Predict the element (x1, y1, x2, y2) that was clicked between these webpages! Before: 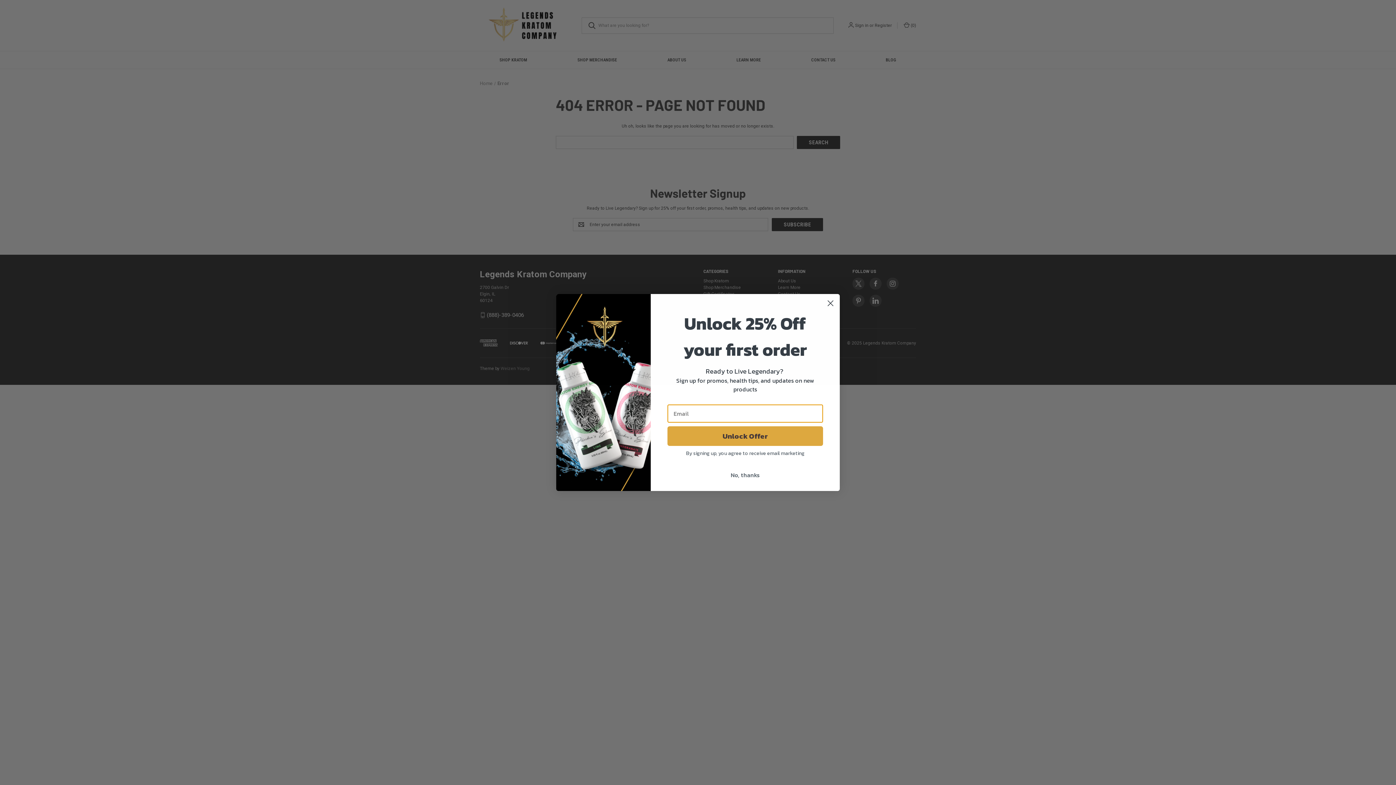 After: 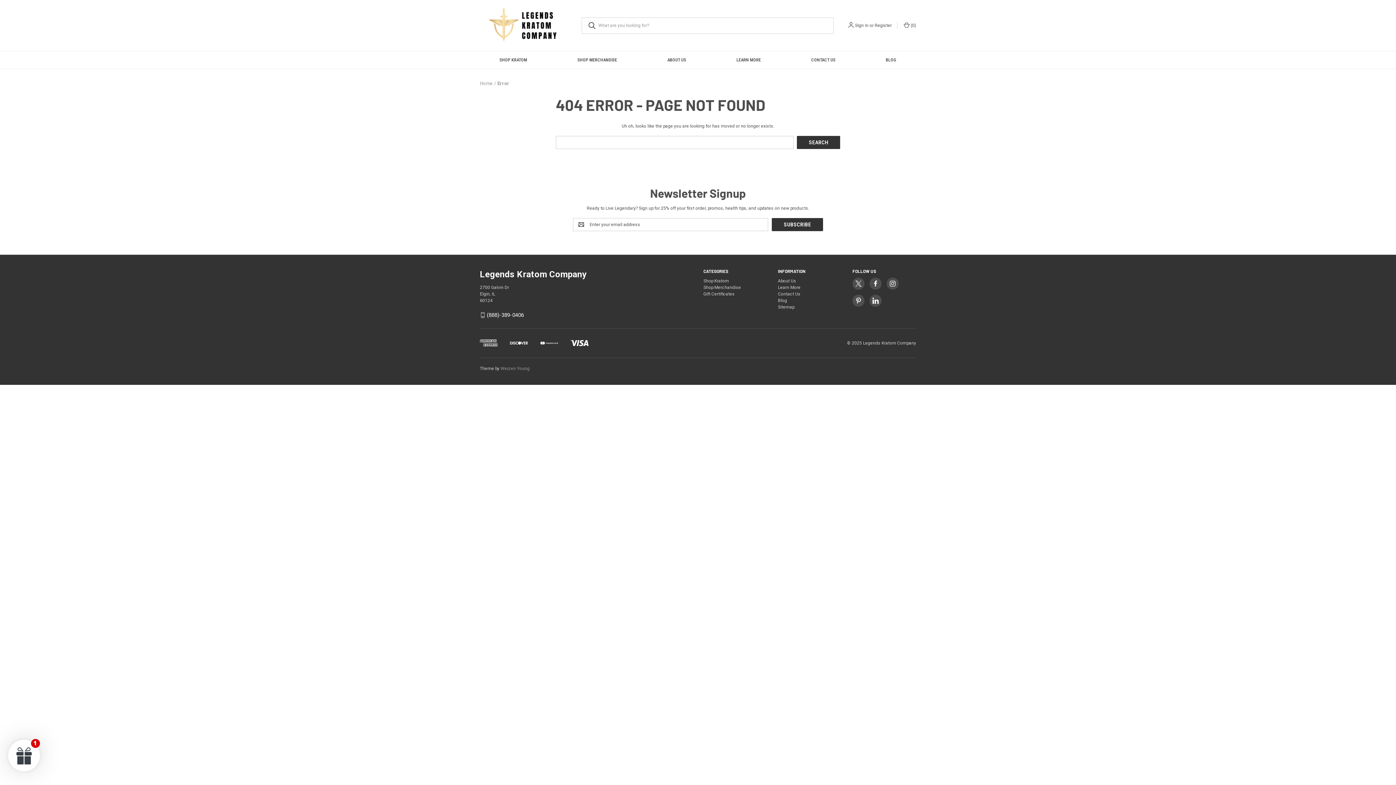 Action: bbox: (824, 297, 837, 309) label: Close dialog